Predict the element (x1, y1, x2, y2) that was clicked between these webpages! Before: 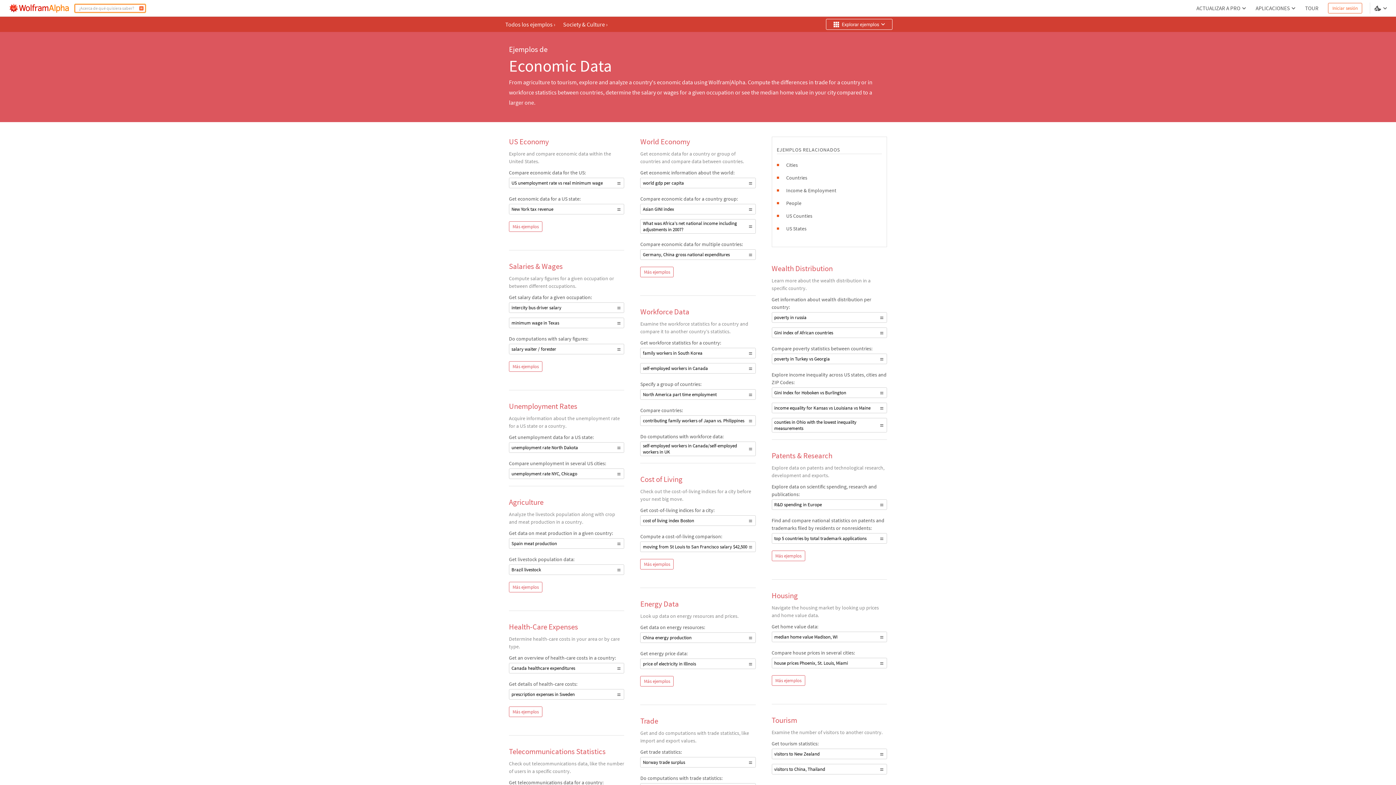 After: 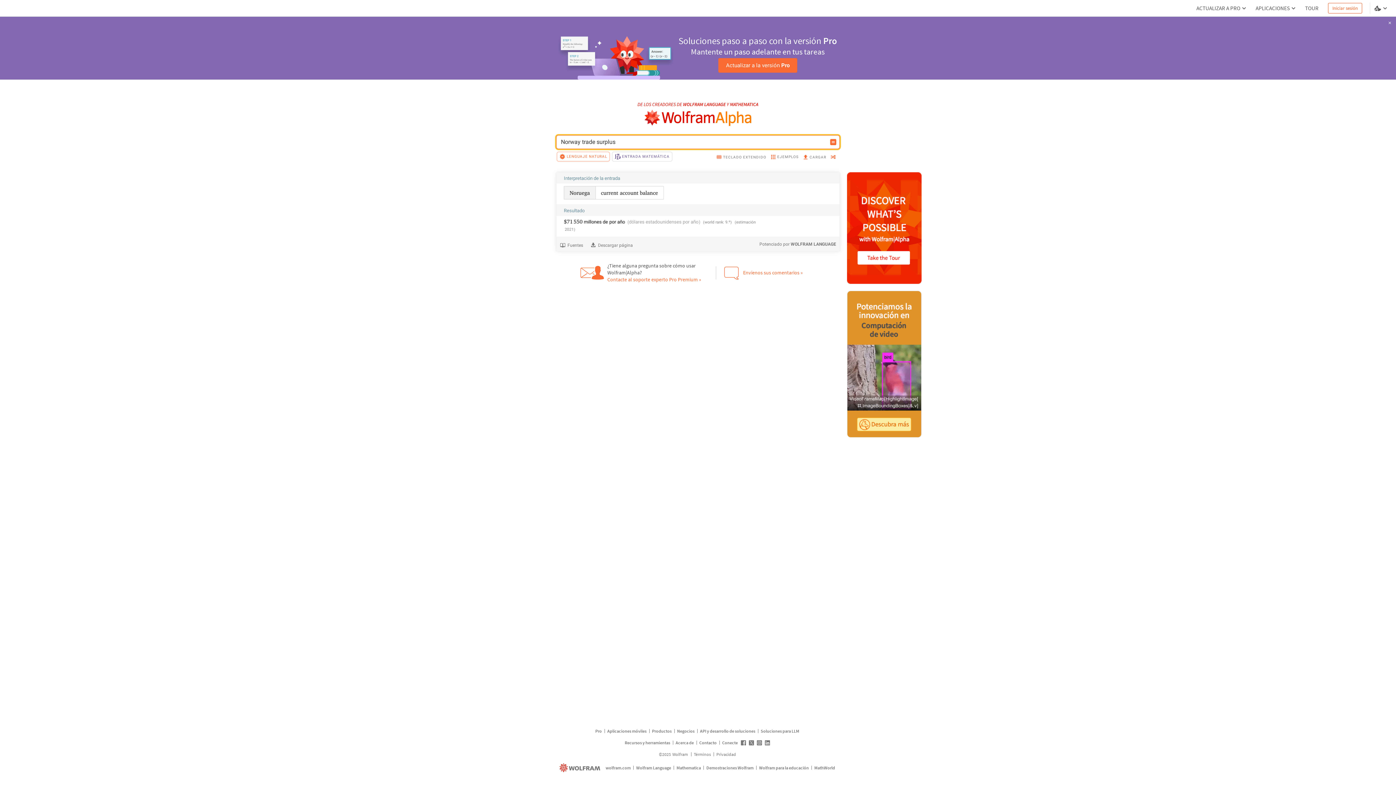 Action: bbox: (640, 757, 755, 768) label: Norway trade surplus